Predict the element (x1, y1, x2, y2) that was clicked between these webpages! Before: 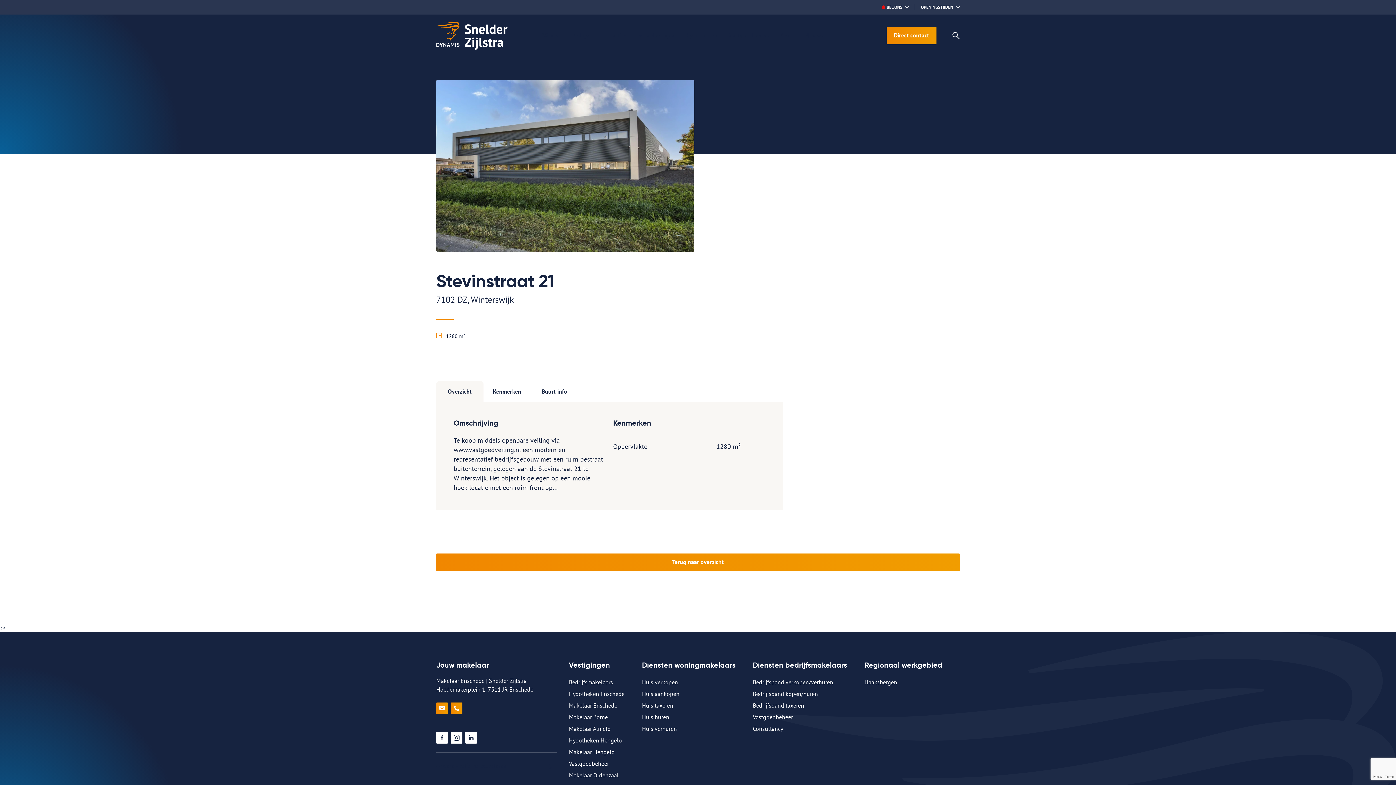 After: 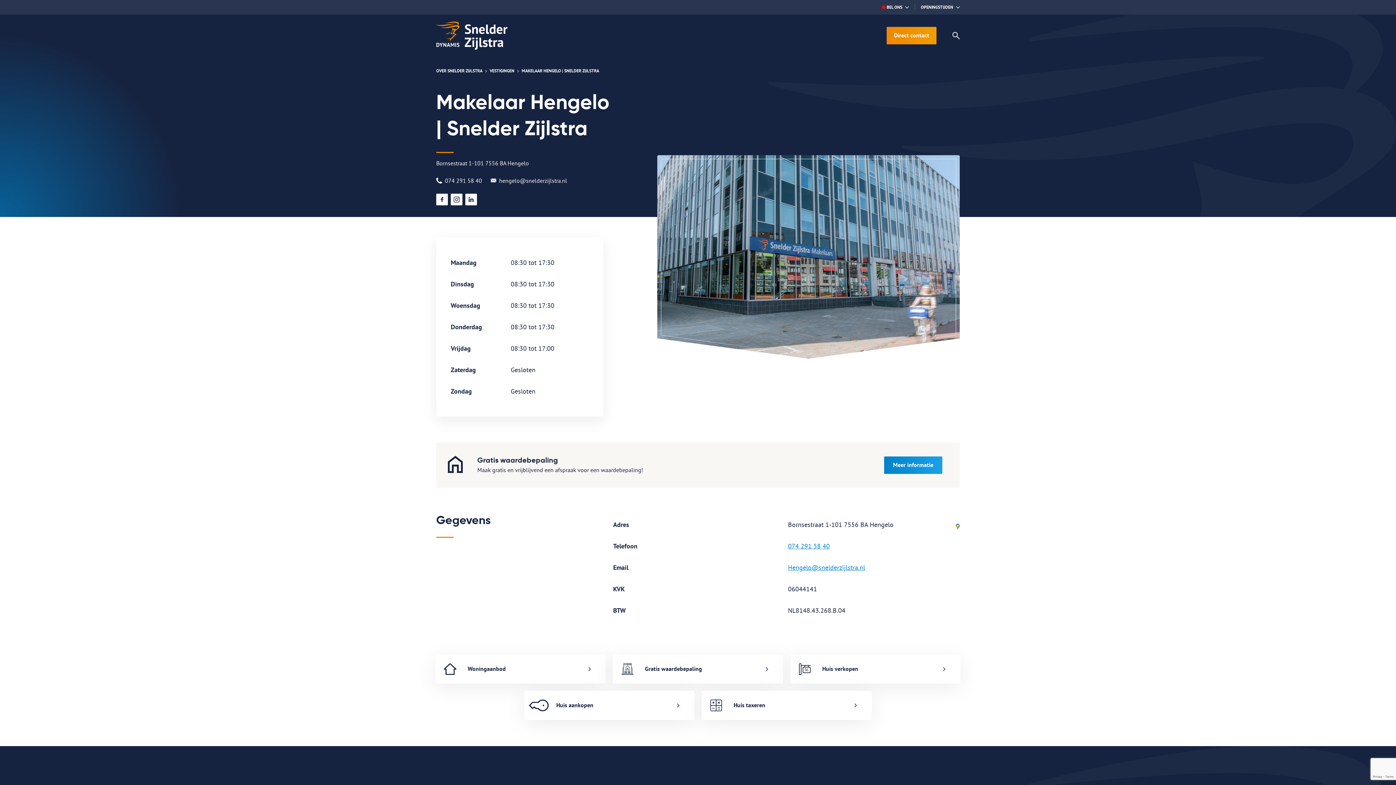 Action: label: Makelaar Hengelo bbox: (569, 748, 642, 756)